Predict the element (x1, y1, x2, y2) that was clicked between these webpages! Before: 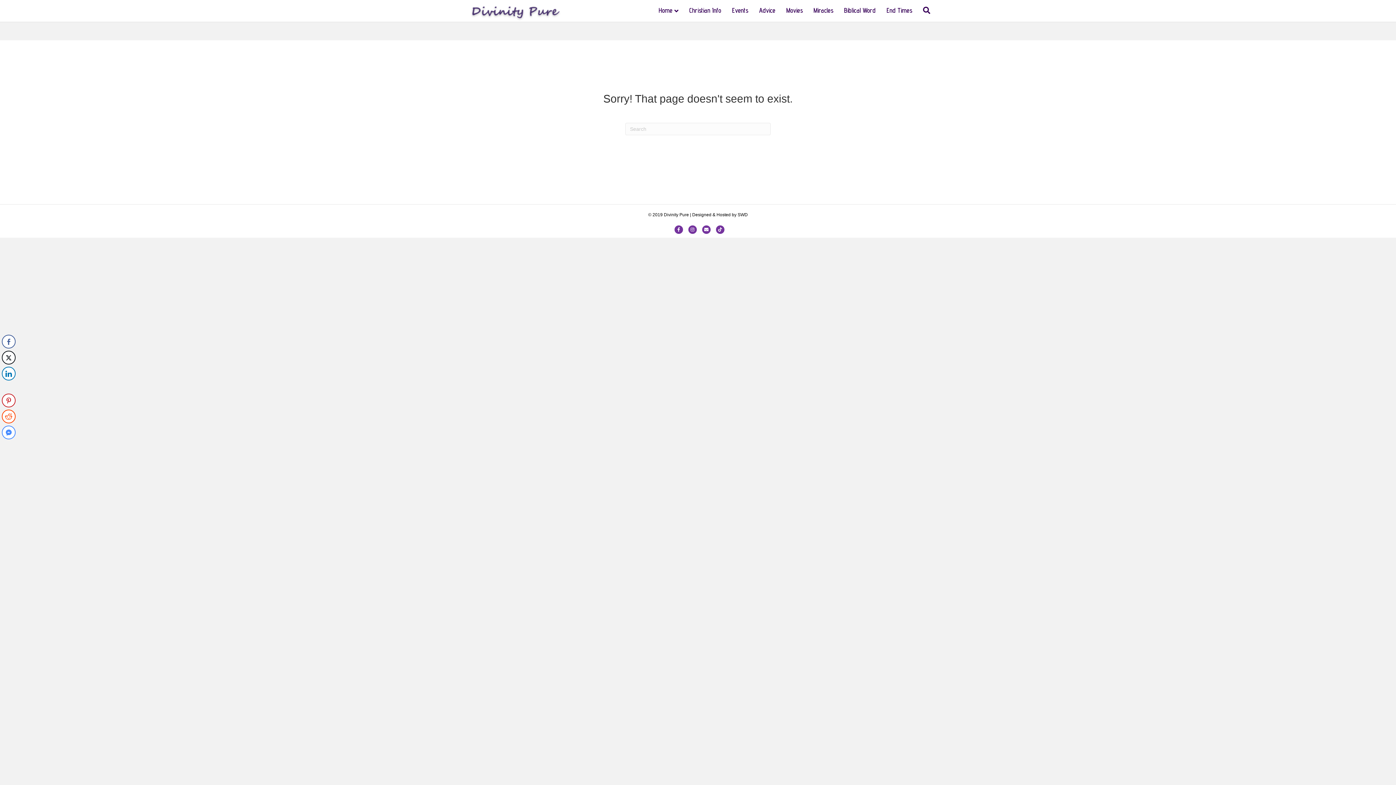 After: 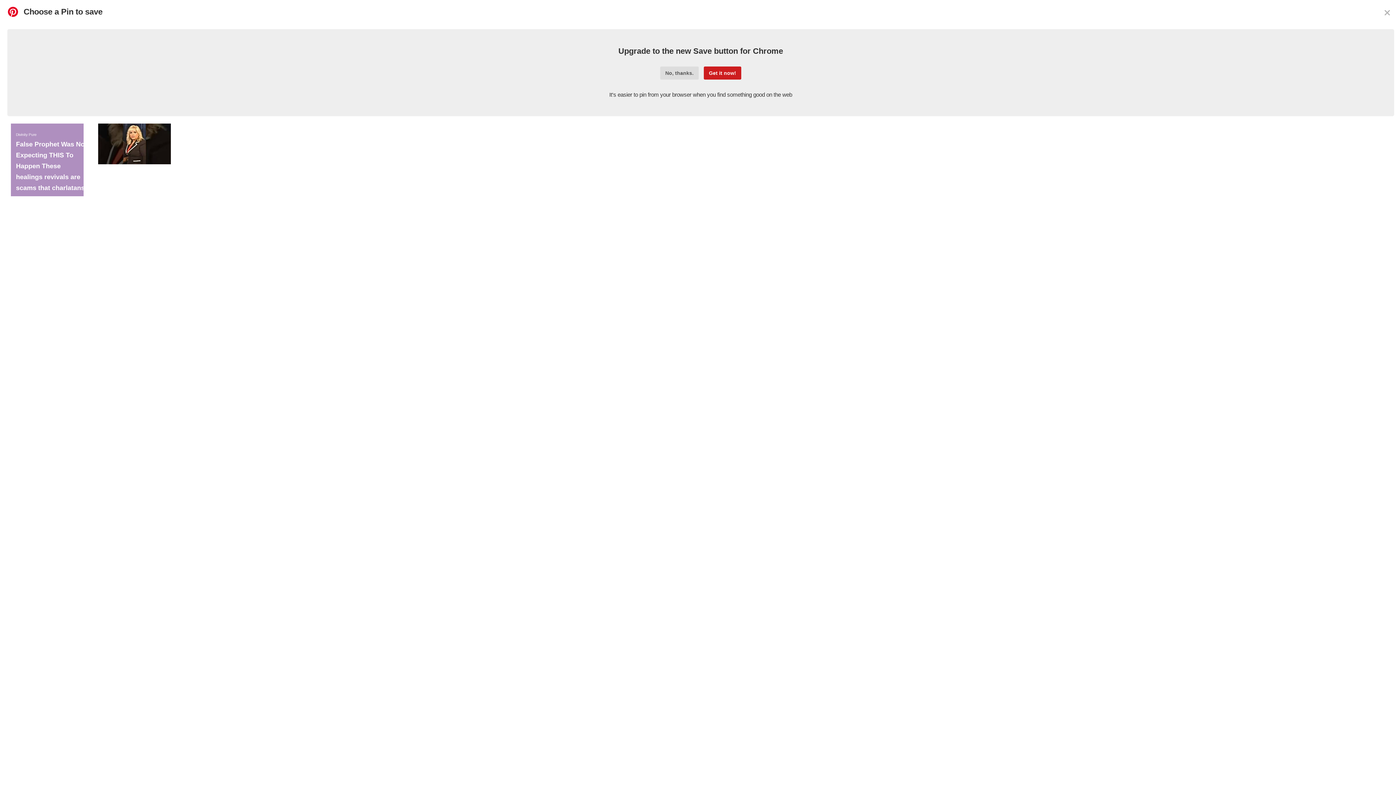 Action: bbox: (1, 393, 15, 407) label: Pinterest Share